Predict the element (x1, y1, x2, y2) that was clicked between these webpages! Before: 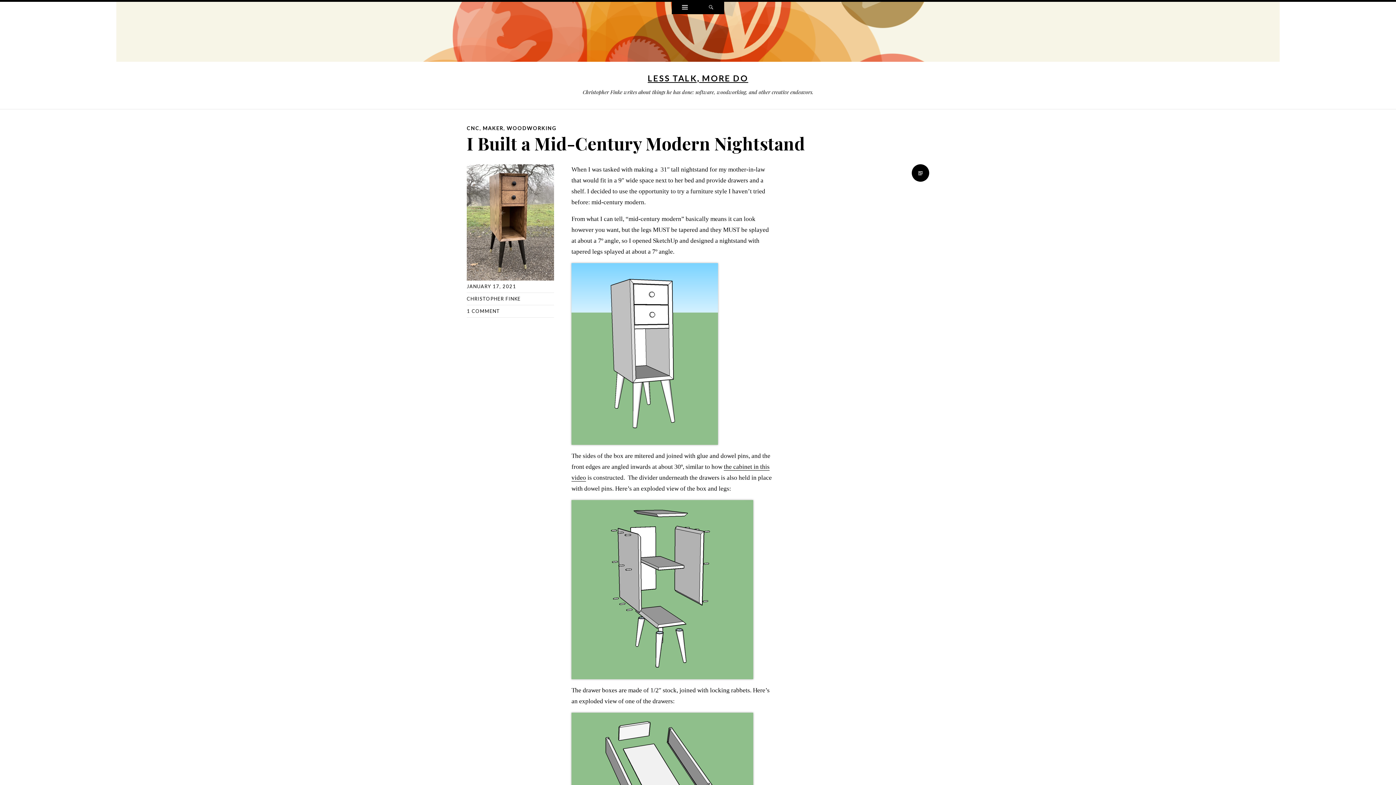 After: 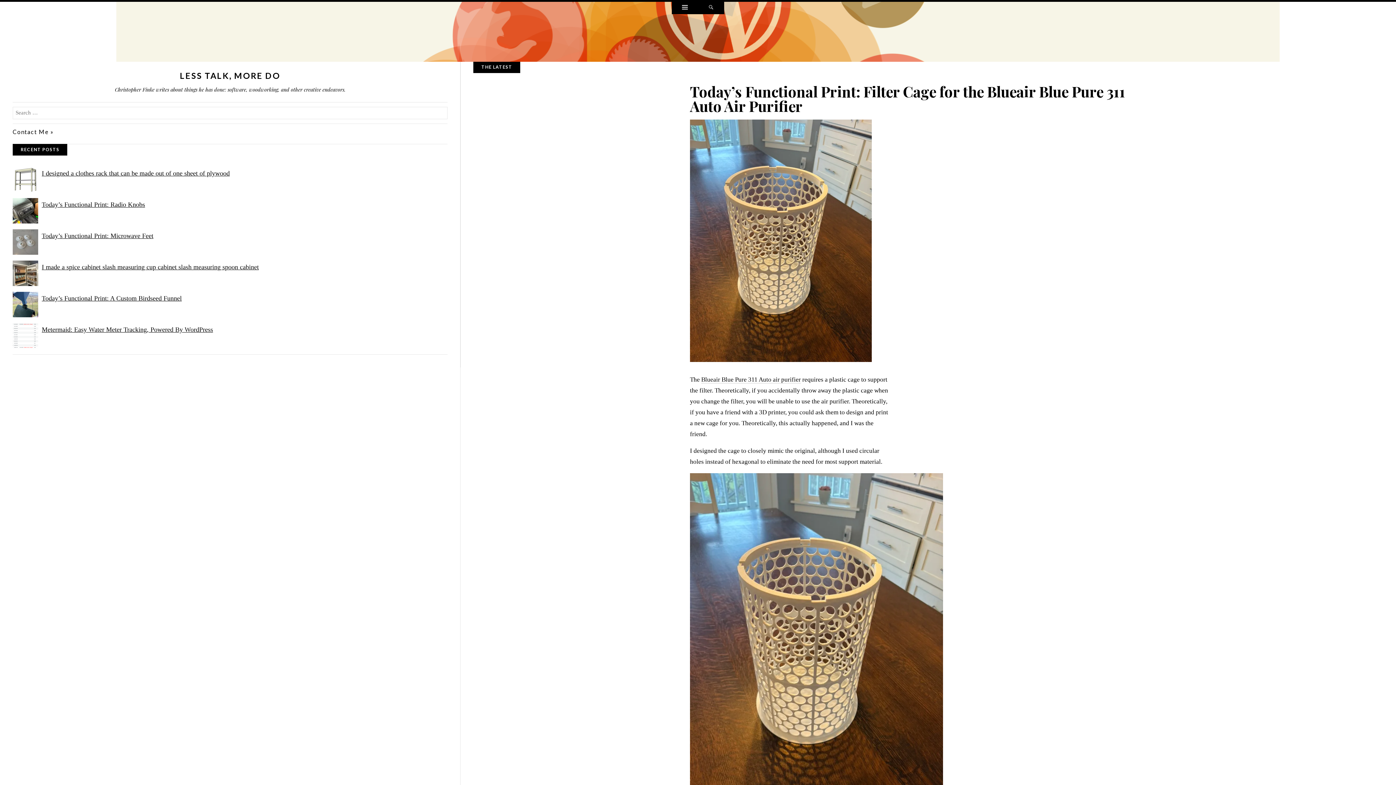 Action: bbox: (647, 73, 748, 83) label: LESS TALK, MORE DO